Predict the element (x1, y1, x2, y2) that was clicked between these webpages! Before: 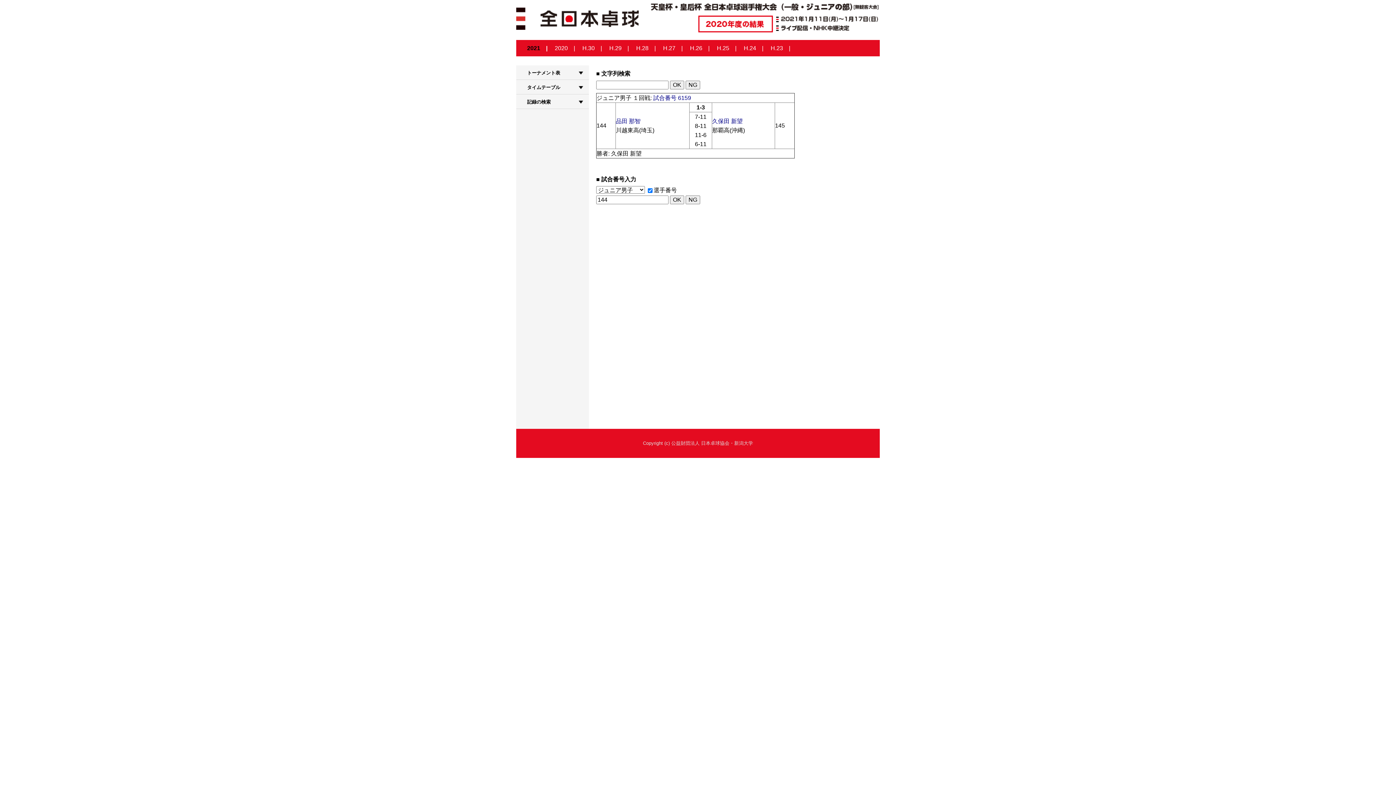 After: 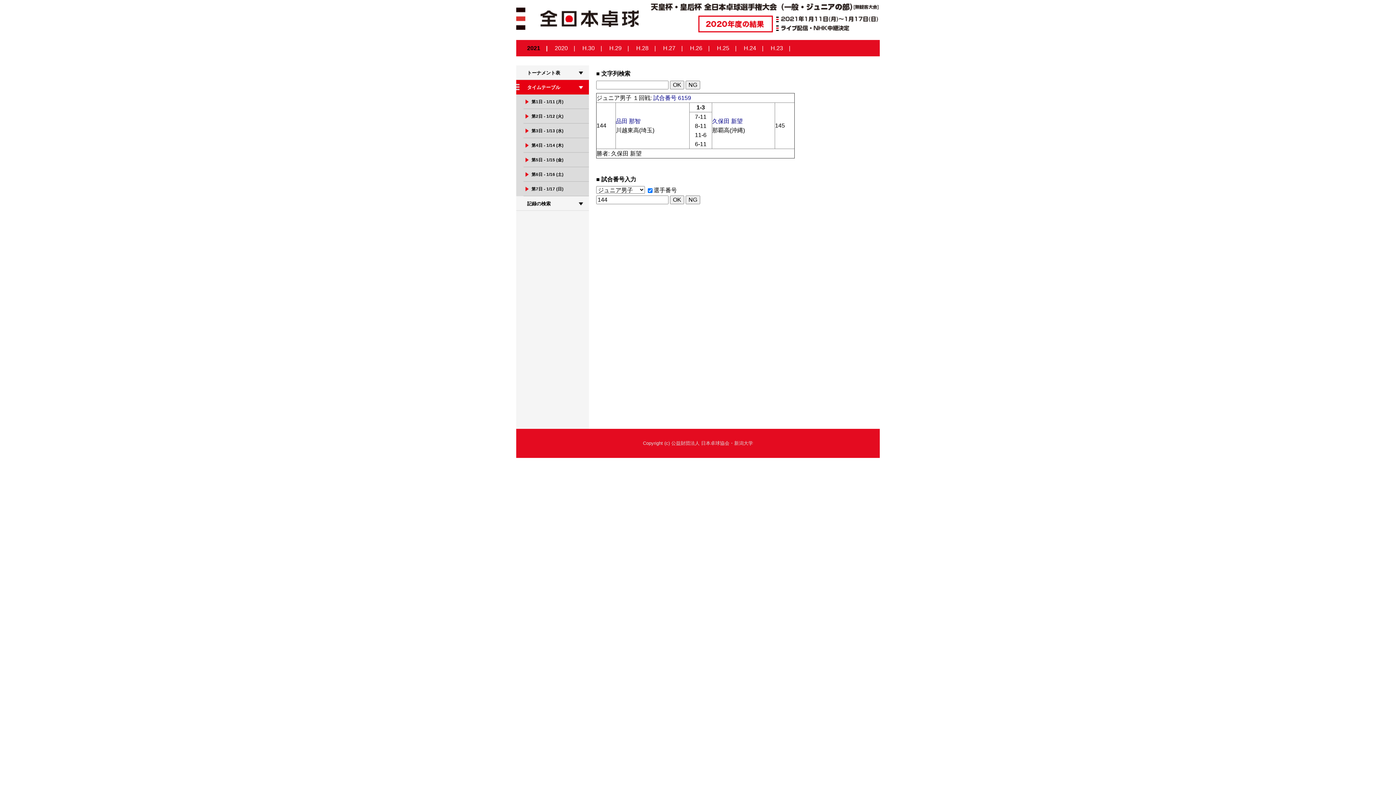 Action: label: タイムテーブル bbox: (516, 80, 589, 94)